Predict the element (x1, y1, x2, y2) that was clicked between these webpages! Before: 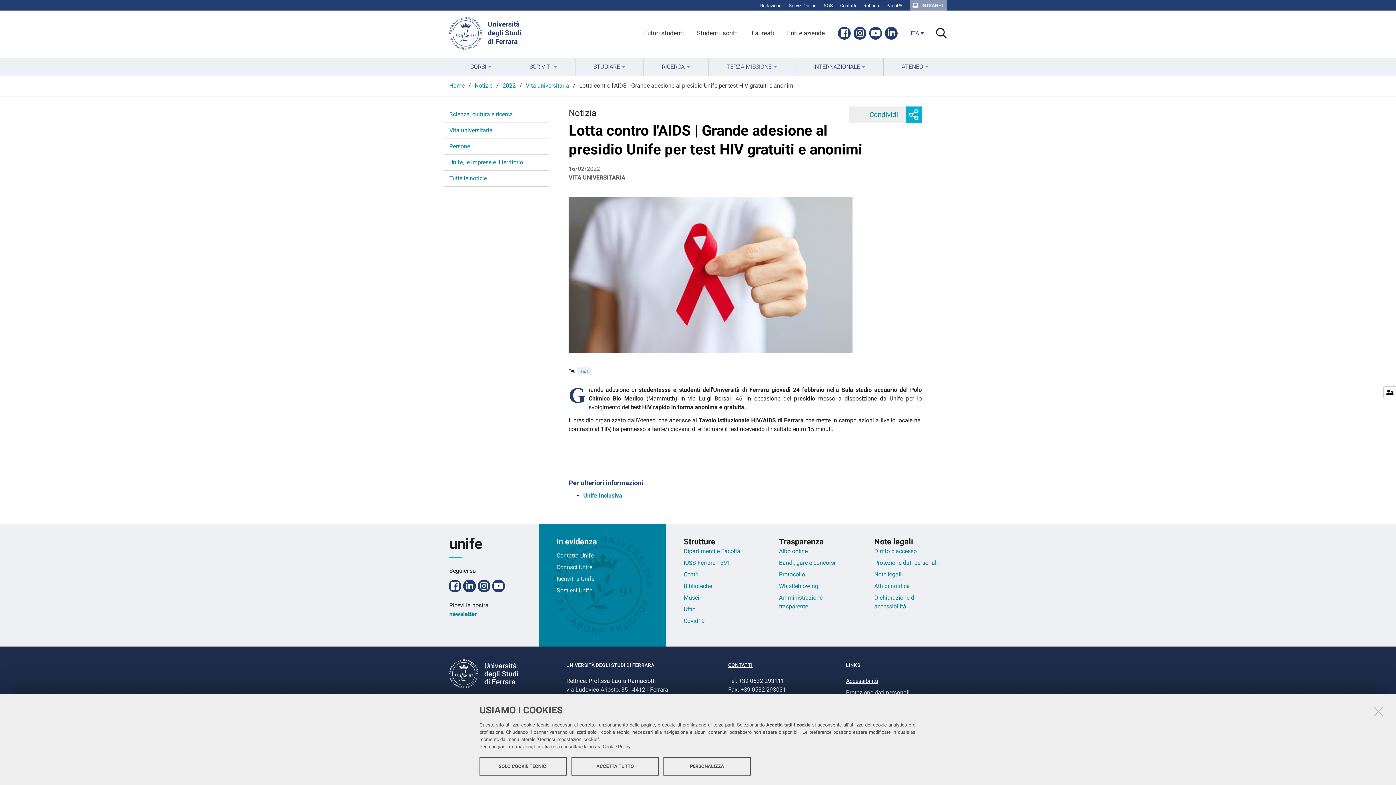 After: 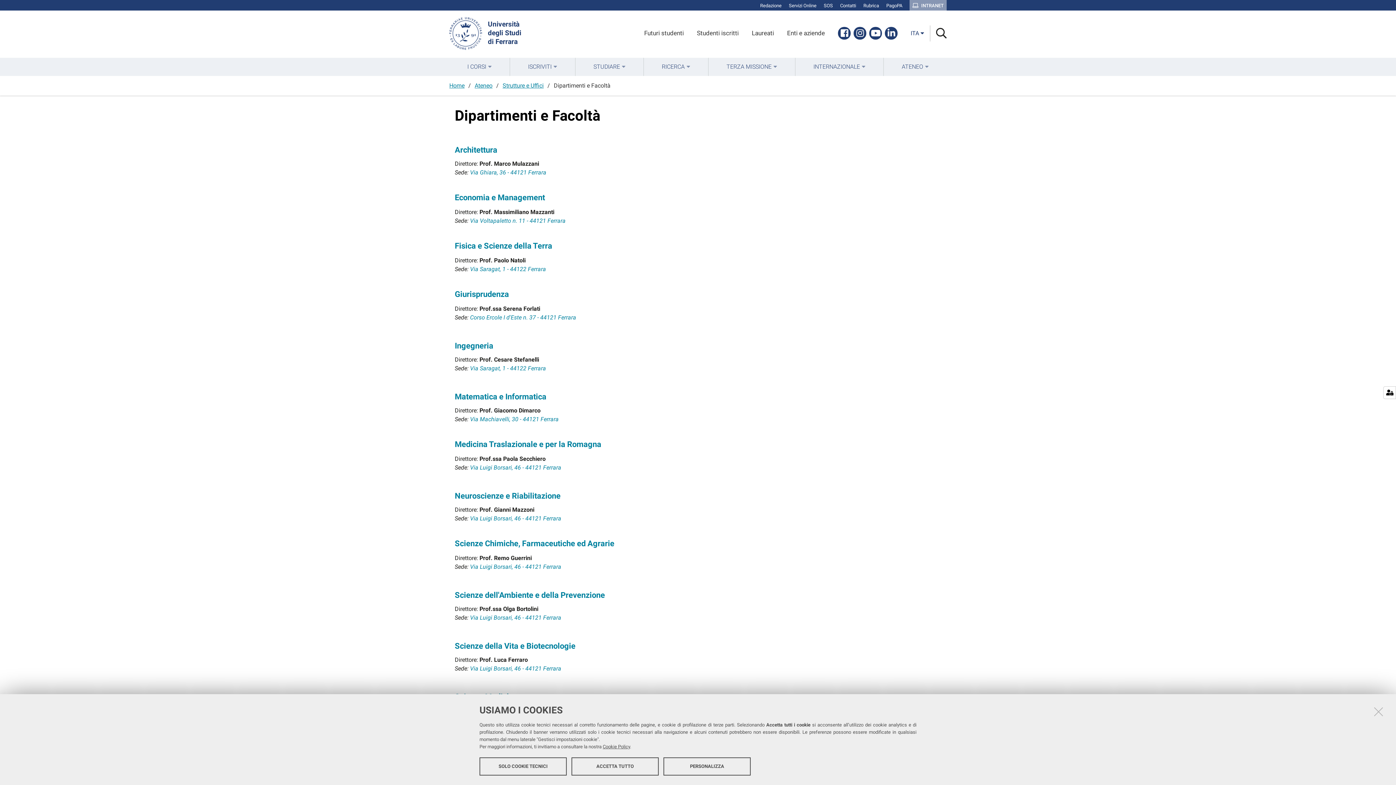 Action: bbox: (683, 548, 740, 555) label: Dipartimenti e Facoltà